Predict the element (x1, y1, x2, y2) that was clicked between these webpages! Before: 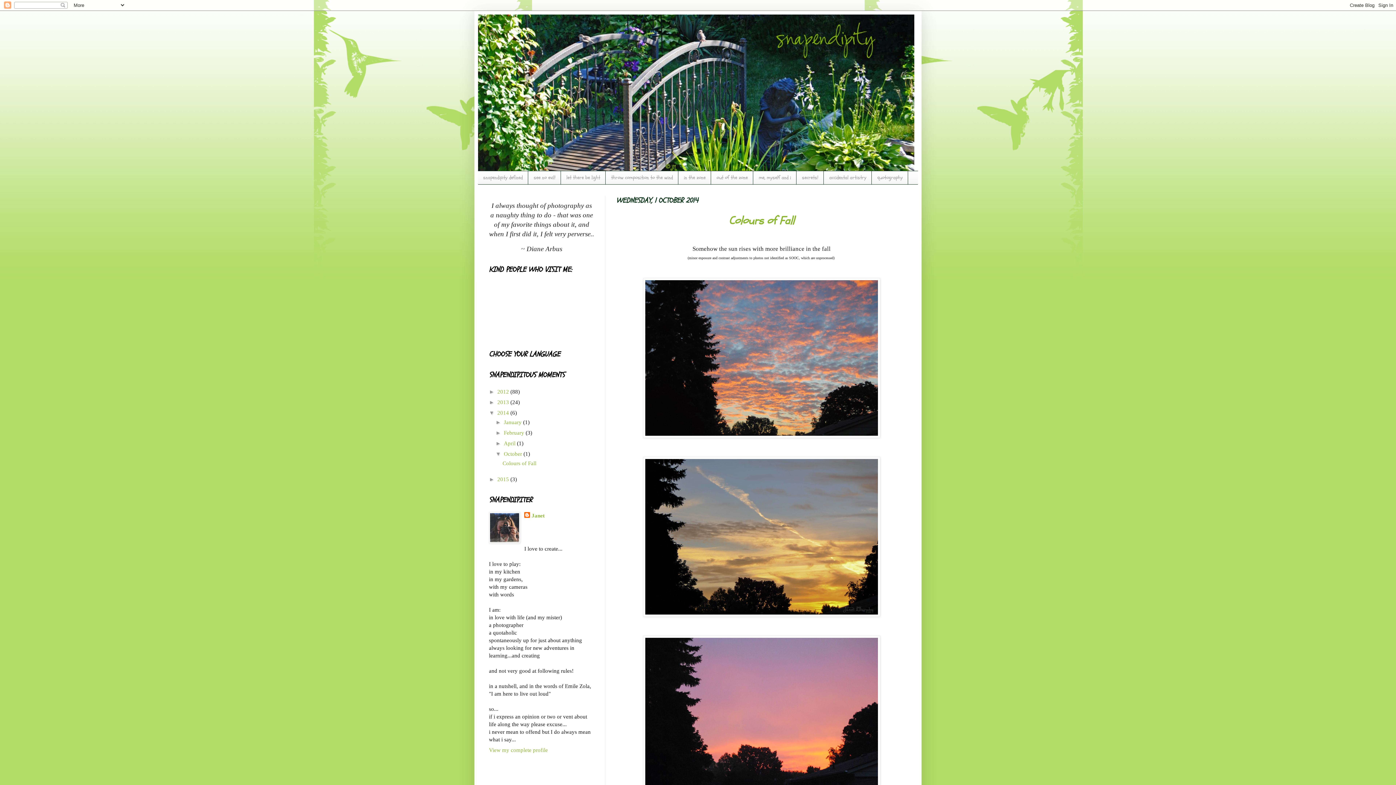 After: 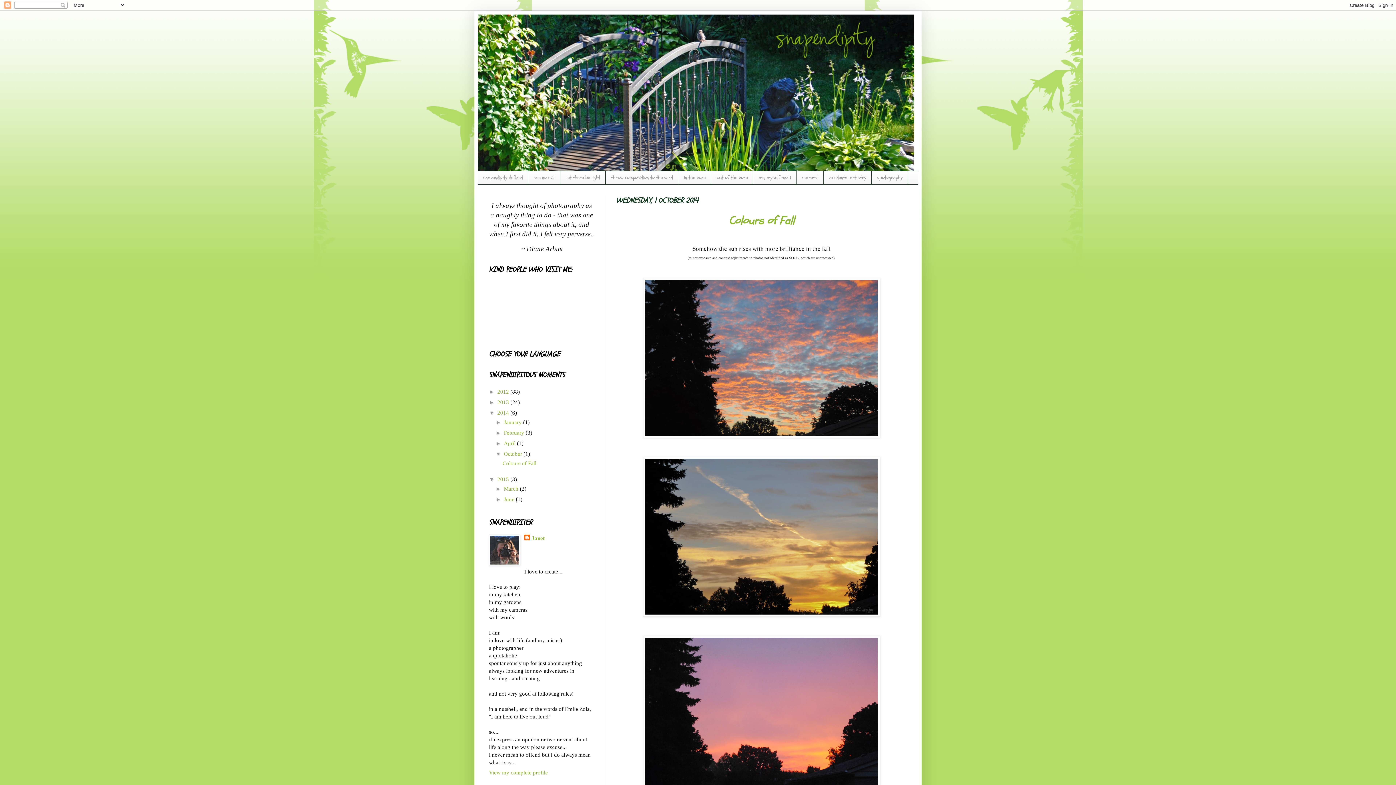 Action: bbox: (489, 476, 497, 482) label: ►  